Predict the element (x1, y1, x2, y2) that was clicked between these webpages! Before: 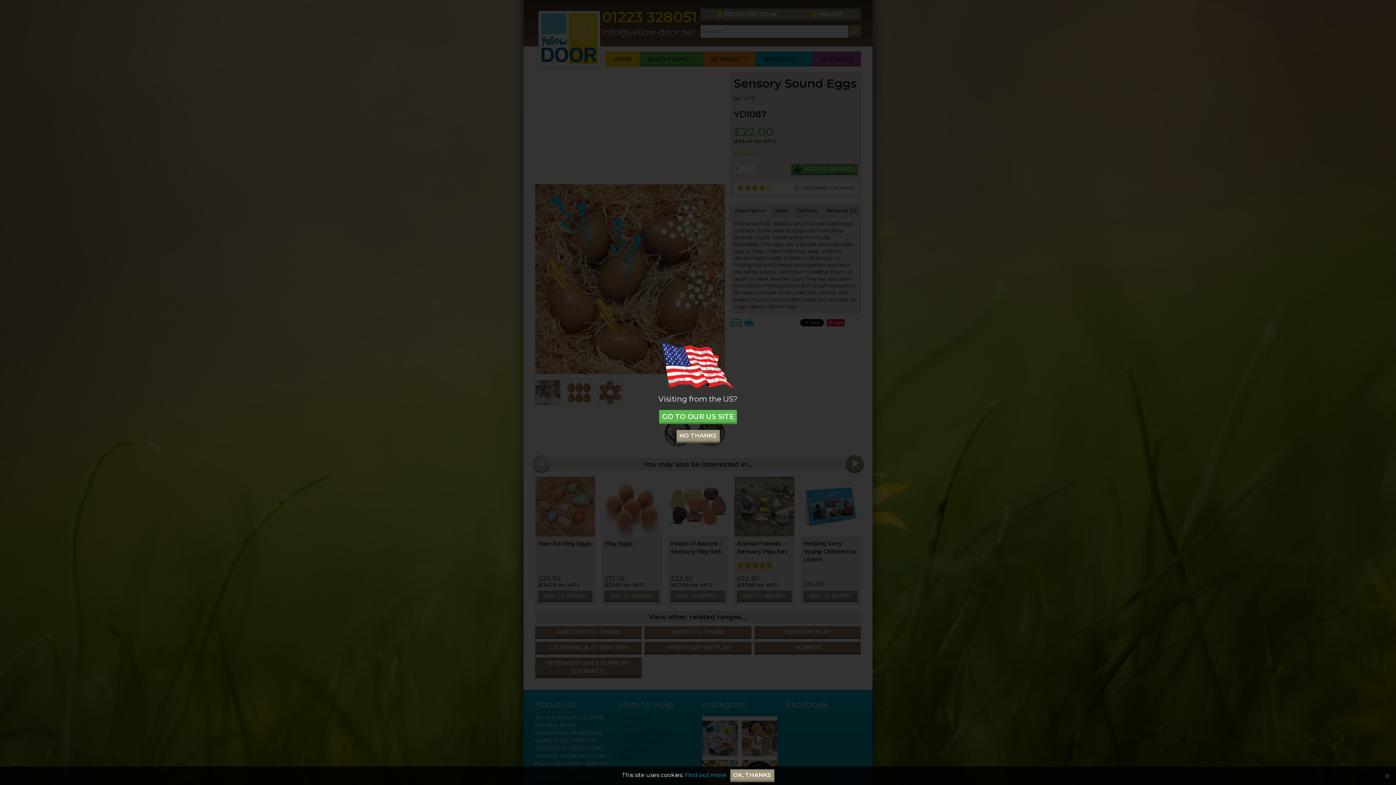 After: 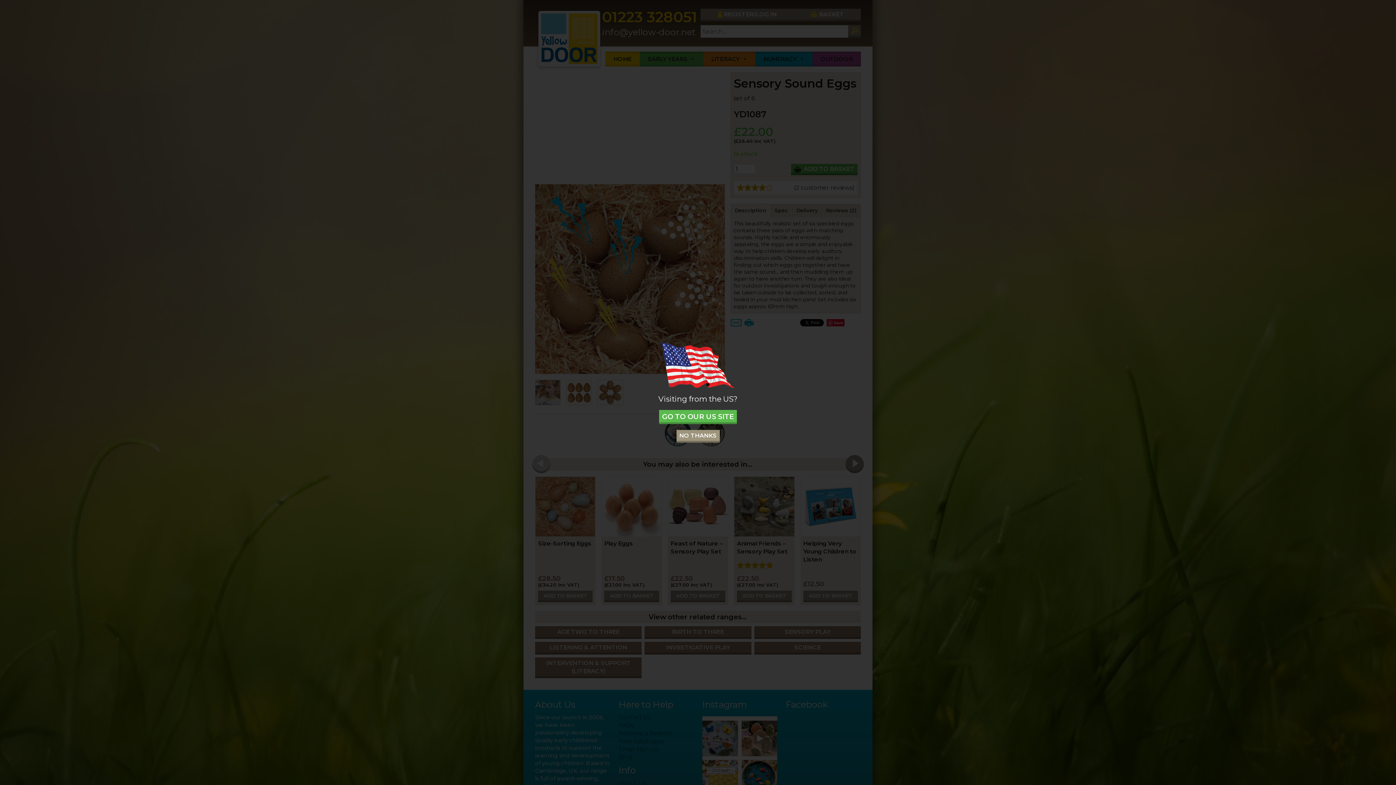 Action: bbox: (730, 769, 774, 782) label: Ok, thanks